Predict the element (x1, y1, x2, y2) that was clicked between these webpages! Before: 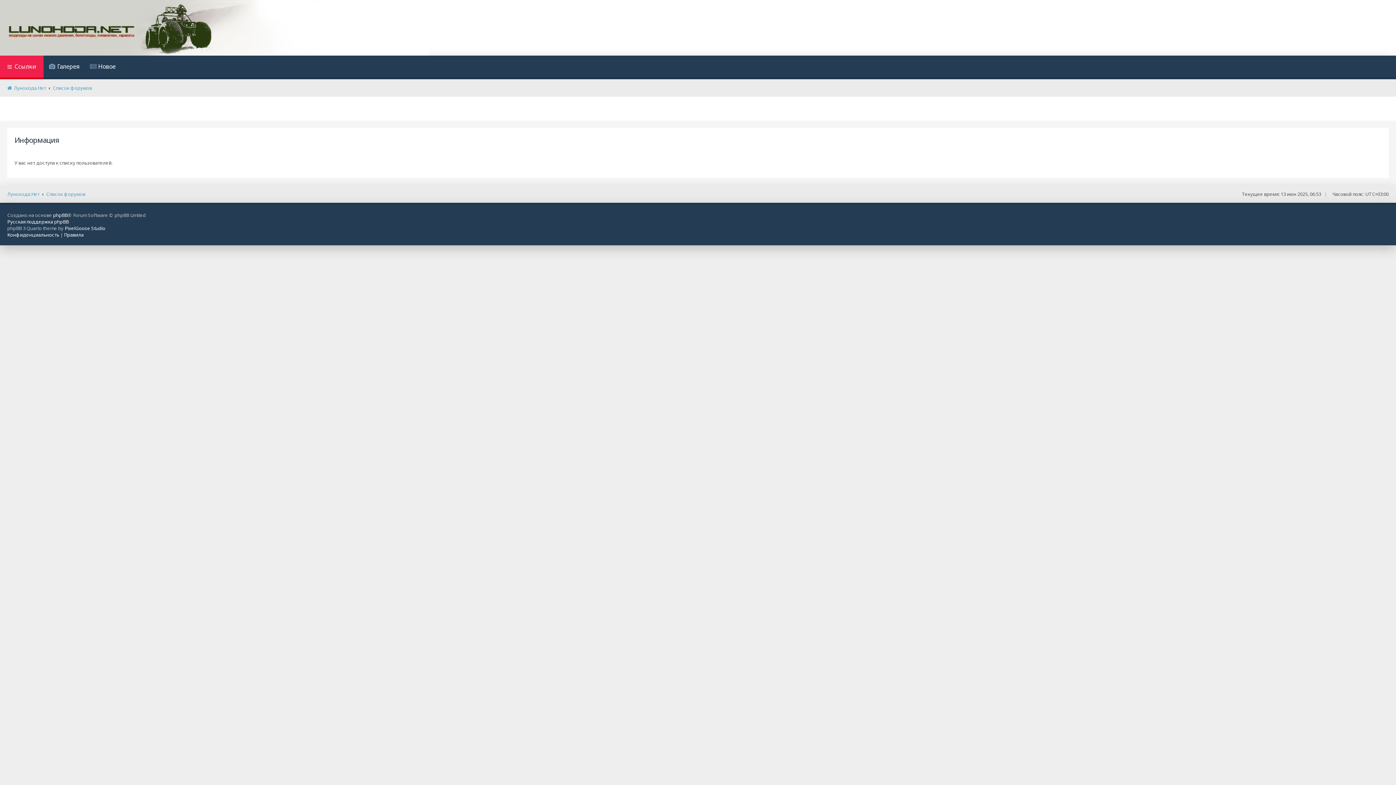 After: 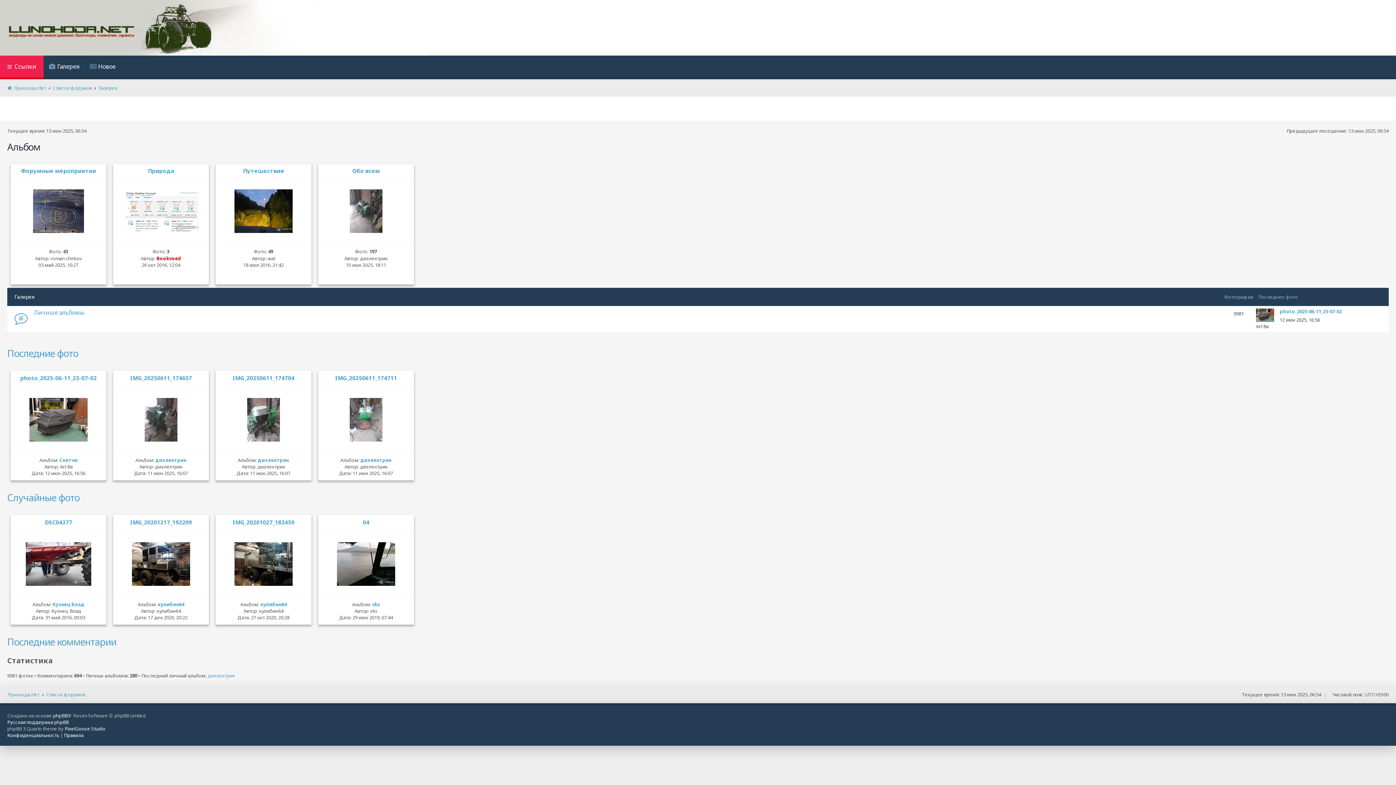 Action: label: Галерея bbox: (43, 55, 84, 79)